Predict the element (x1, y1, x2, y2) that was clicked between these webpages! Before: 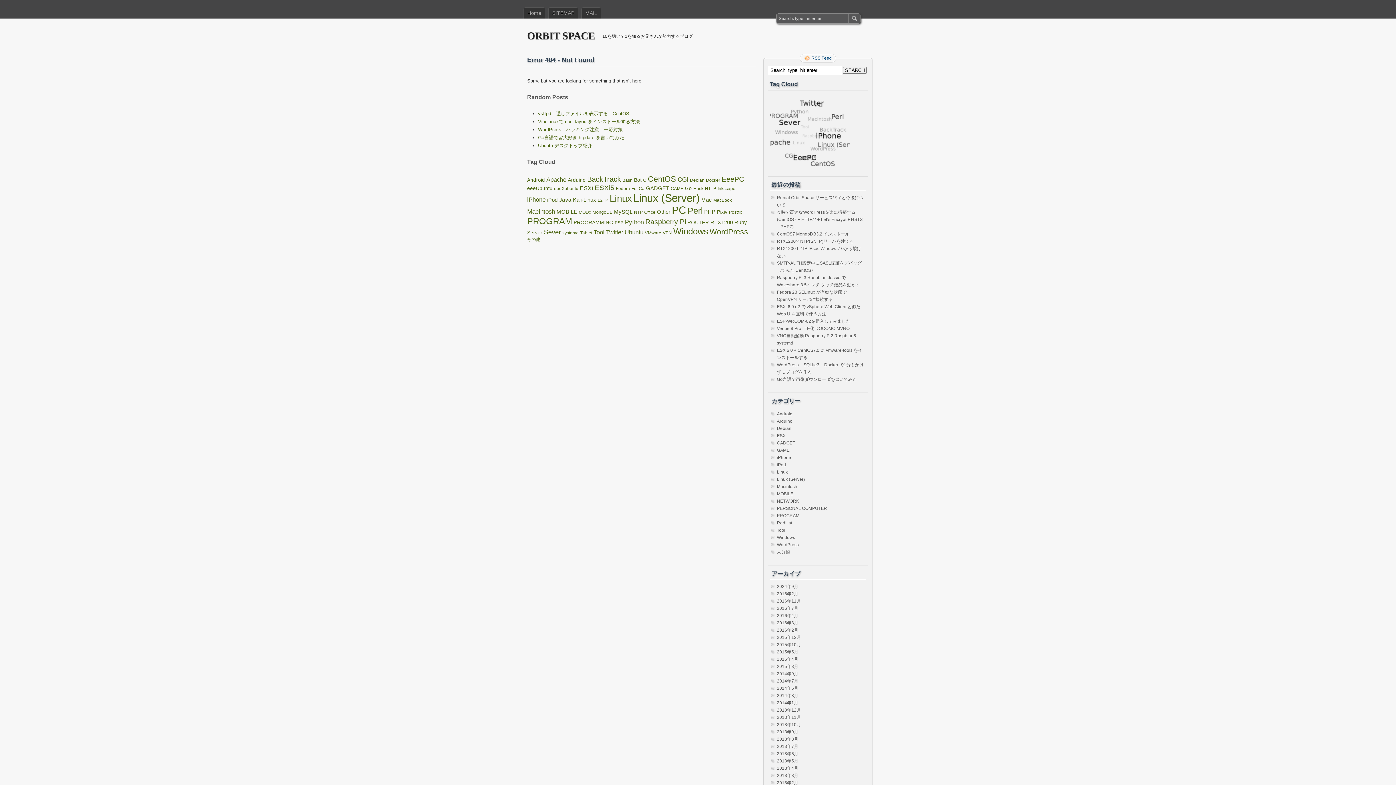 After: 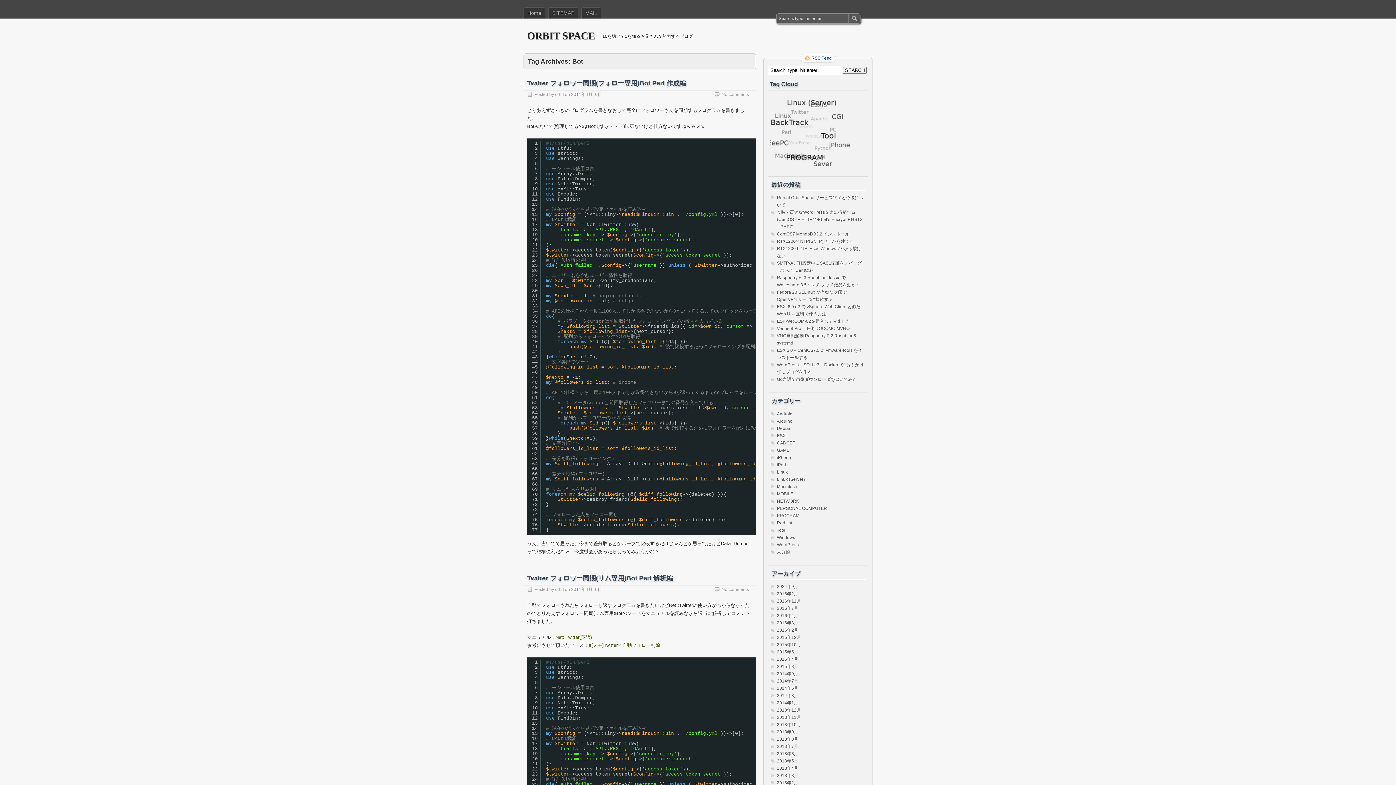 Action: label: Bot (2個の項目) bbox: (634, 177, 641, 182)